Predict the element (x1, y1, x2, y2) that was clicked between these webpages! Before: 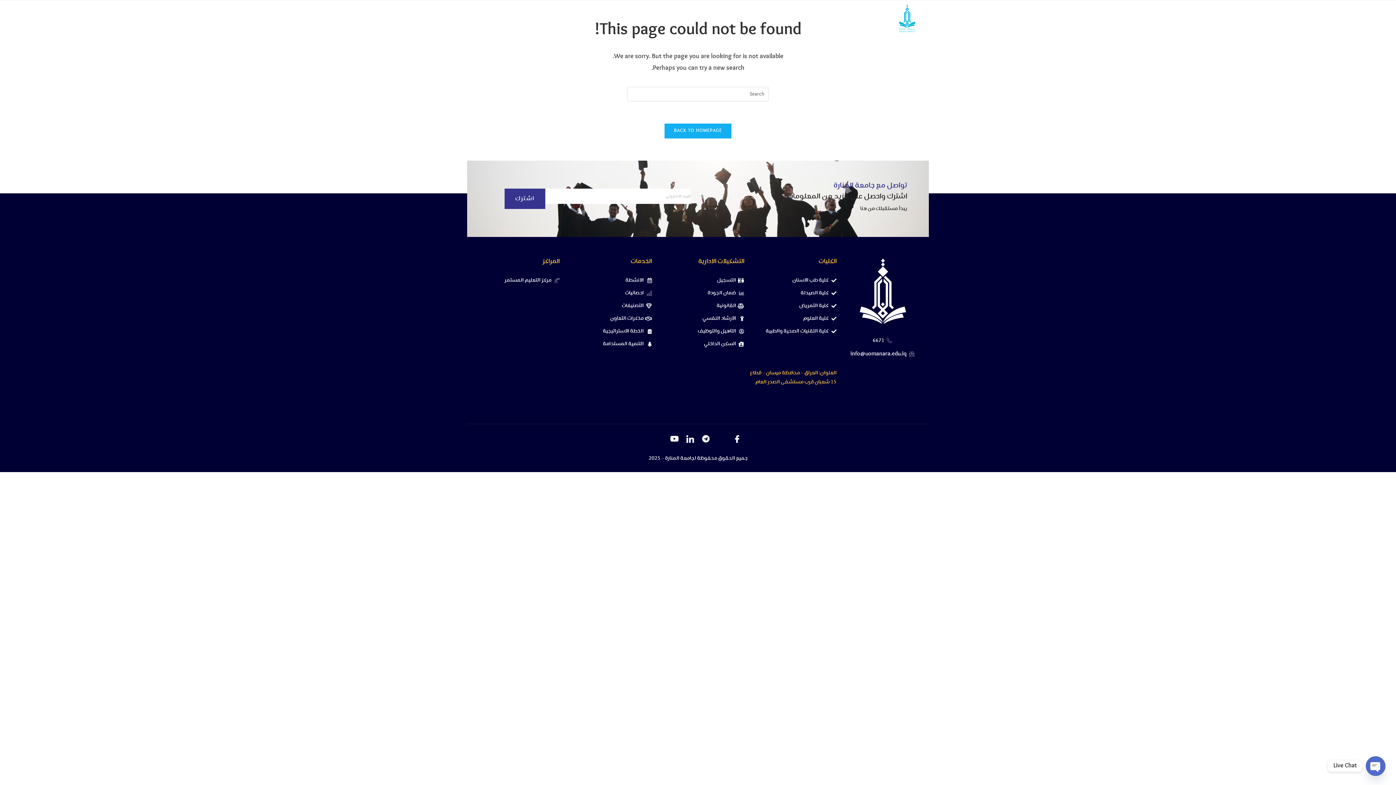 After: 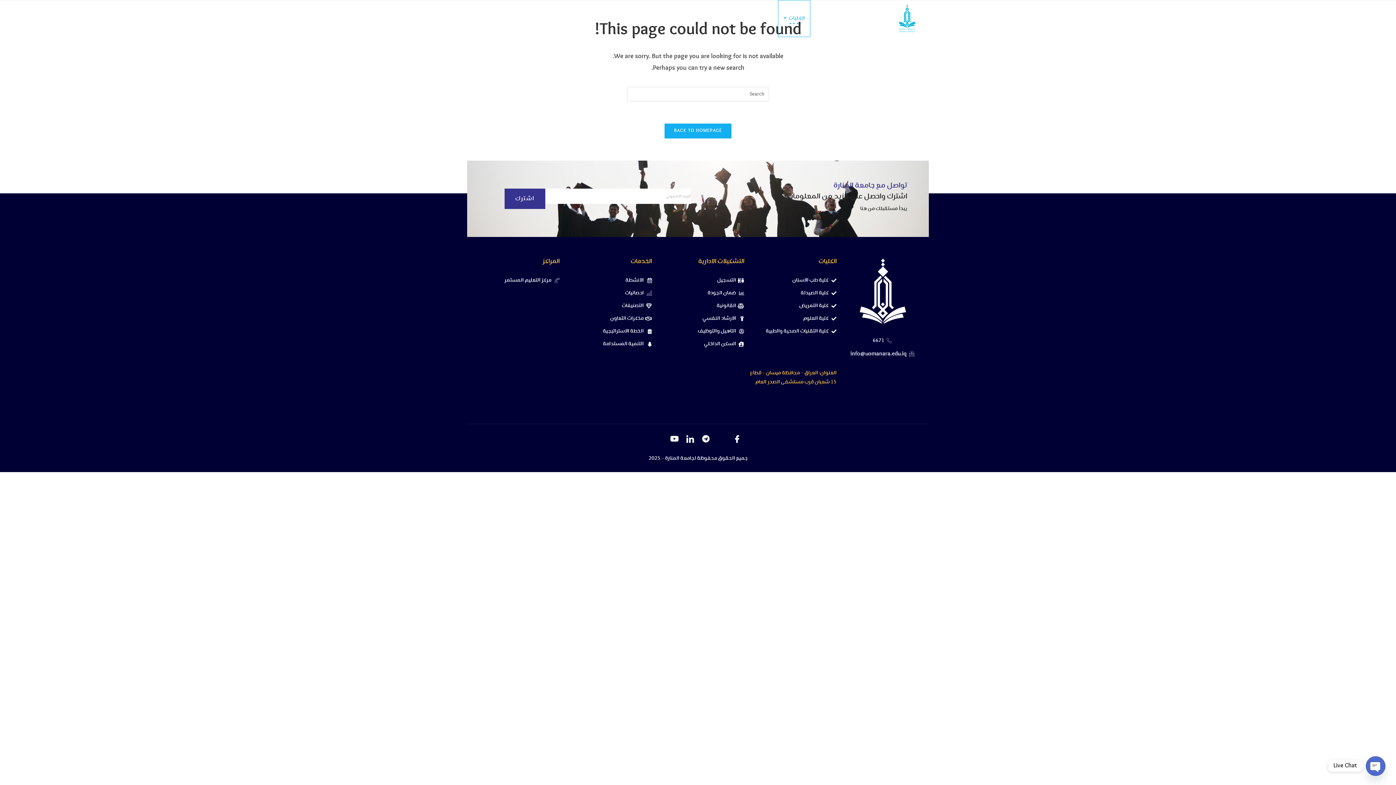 Action: bbox: (778, 0, 810, 36) label: الكليات